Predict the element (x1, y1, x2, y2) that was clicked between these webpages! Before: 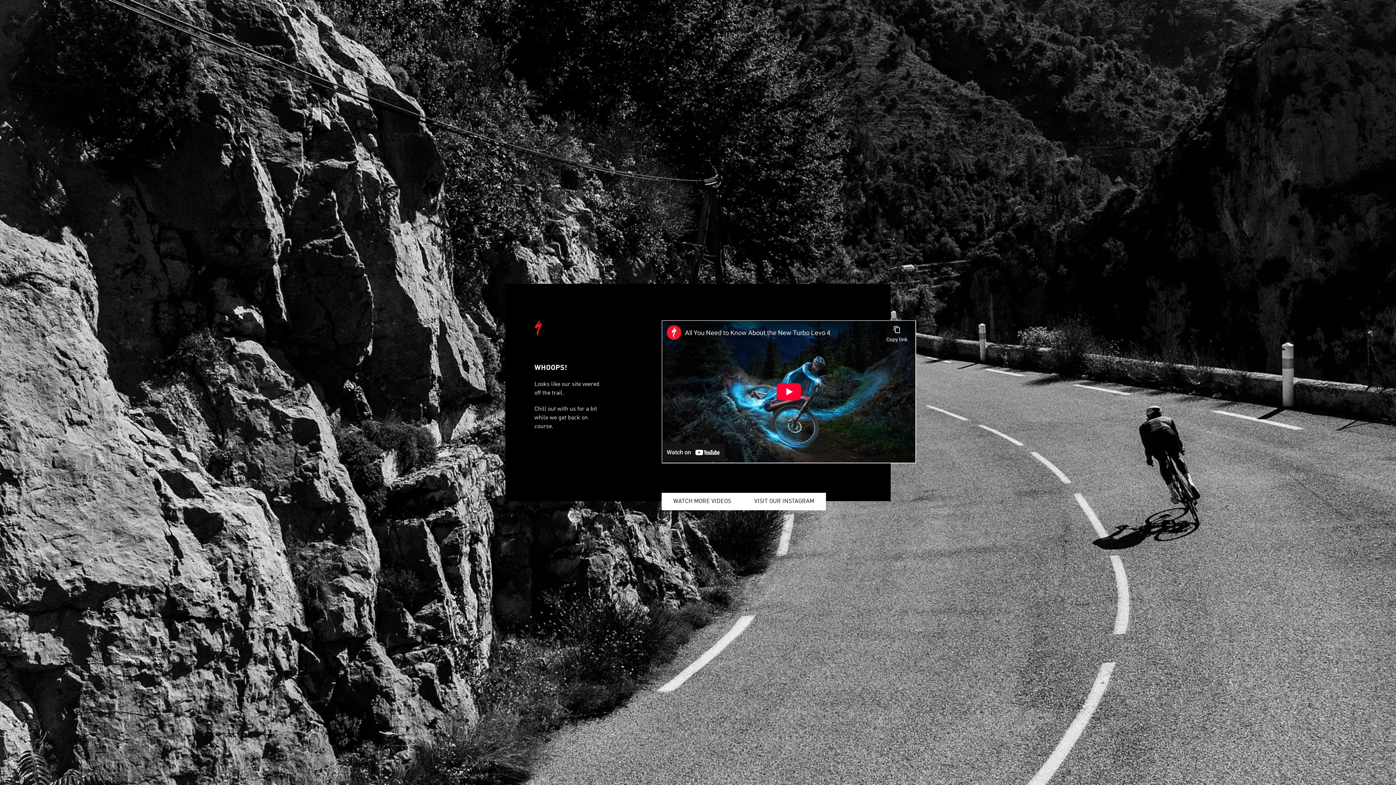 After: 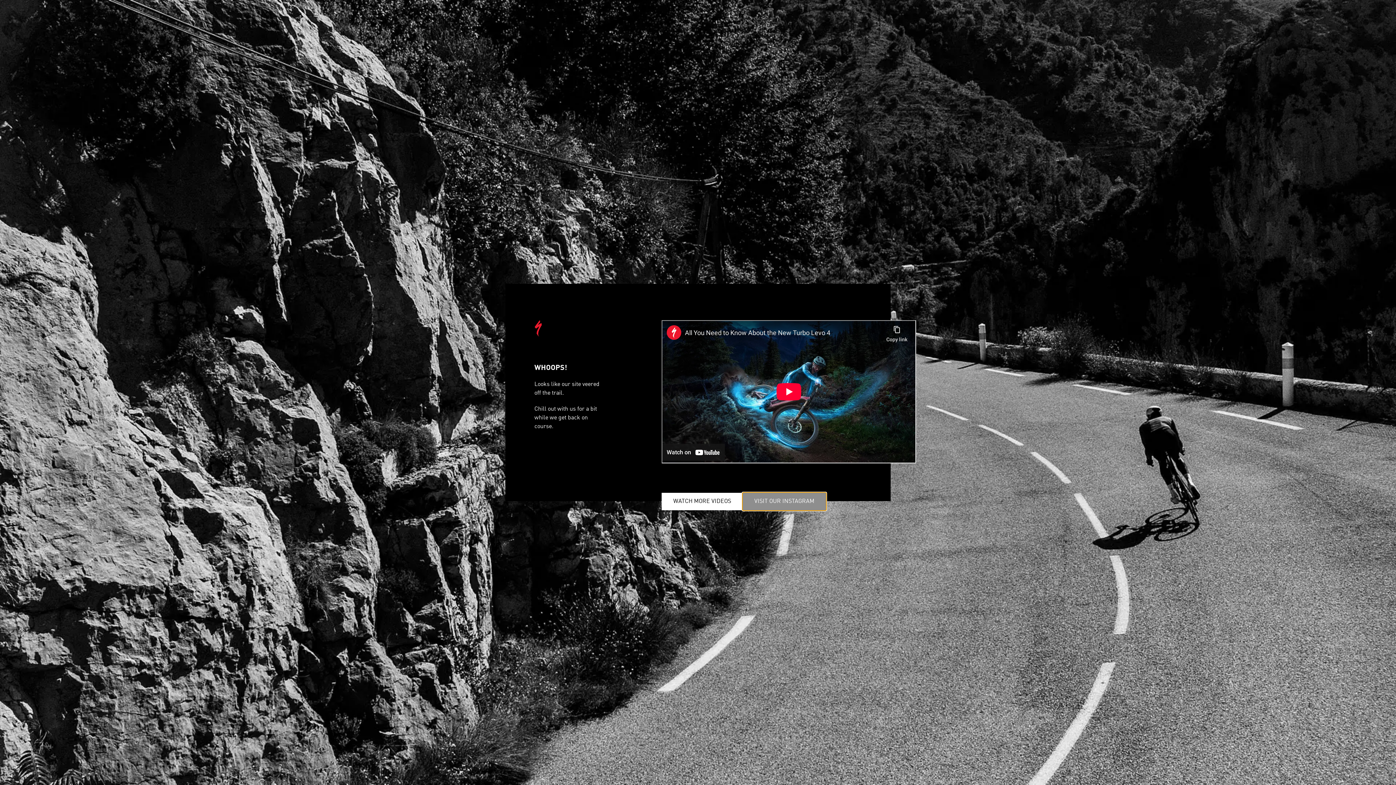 Action: bbox: (742, 493, 826, 510) label: VISIT OUR INSTAGRAM